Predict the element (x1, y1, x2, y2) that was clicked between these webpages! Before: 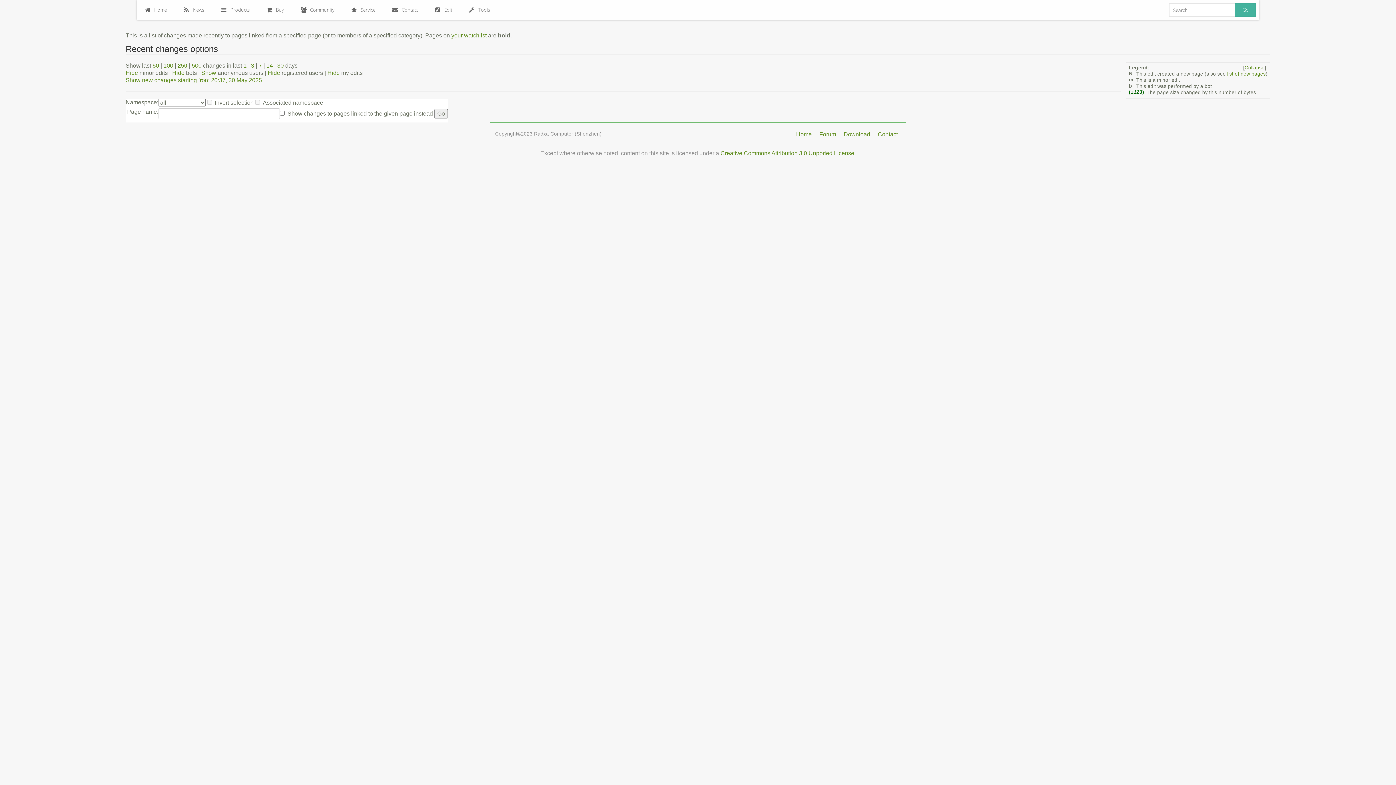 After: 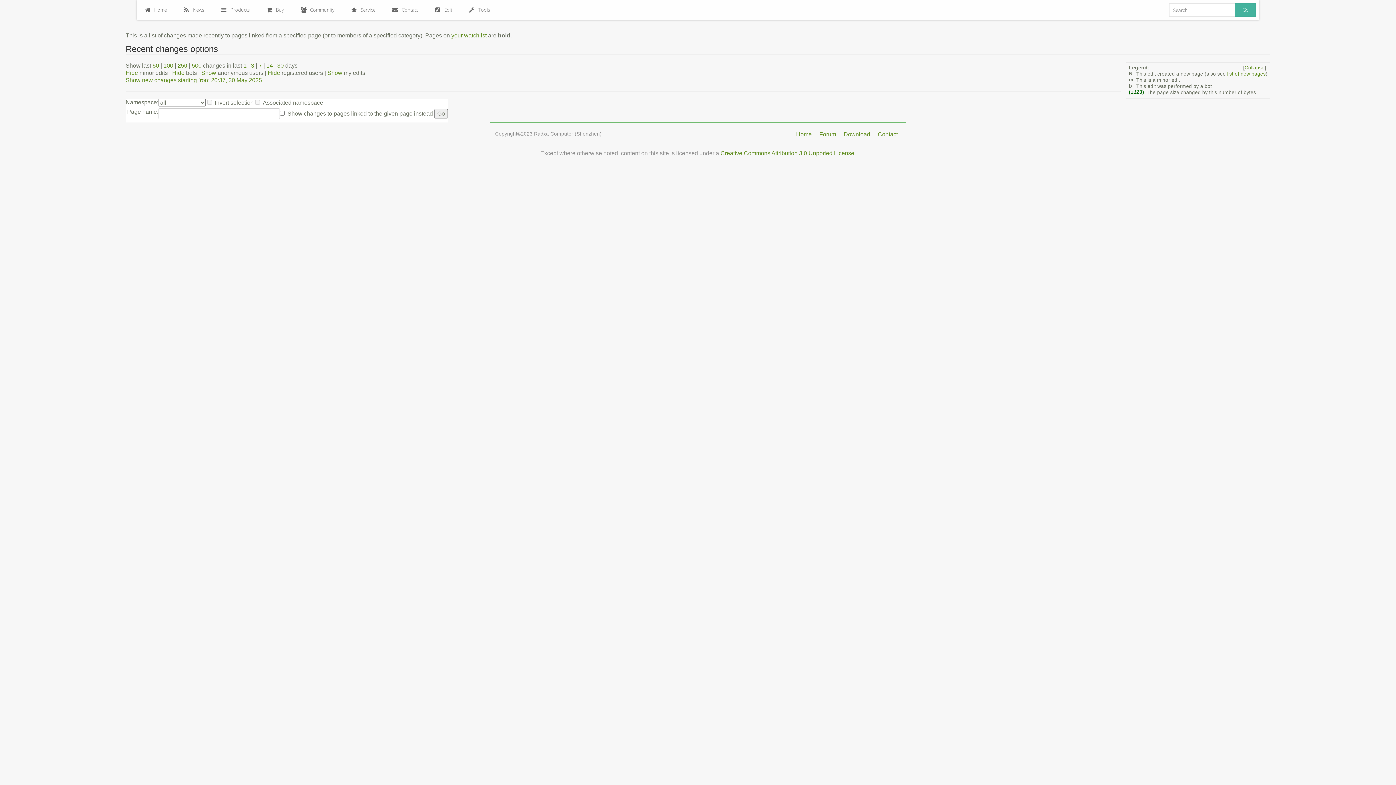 Action: label: Hide bbox: (327, 69, 339, 76)